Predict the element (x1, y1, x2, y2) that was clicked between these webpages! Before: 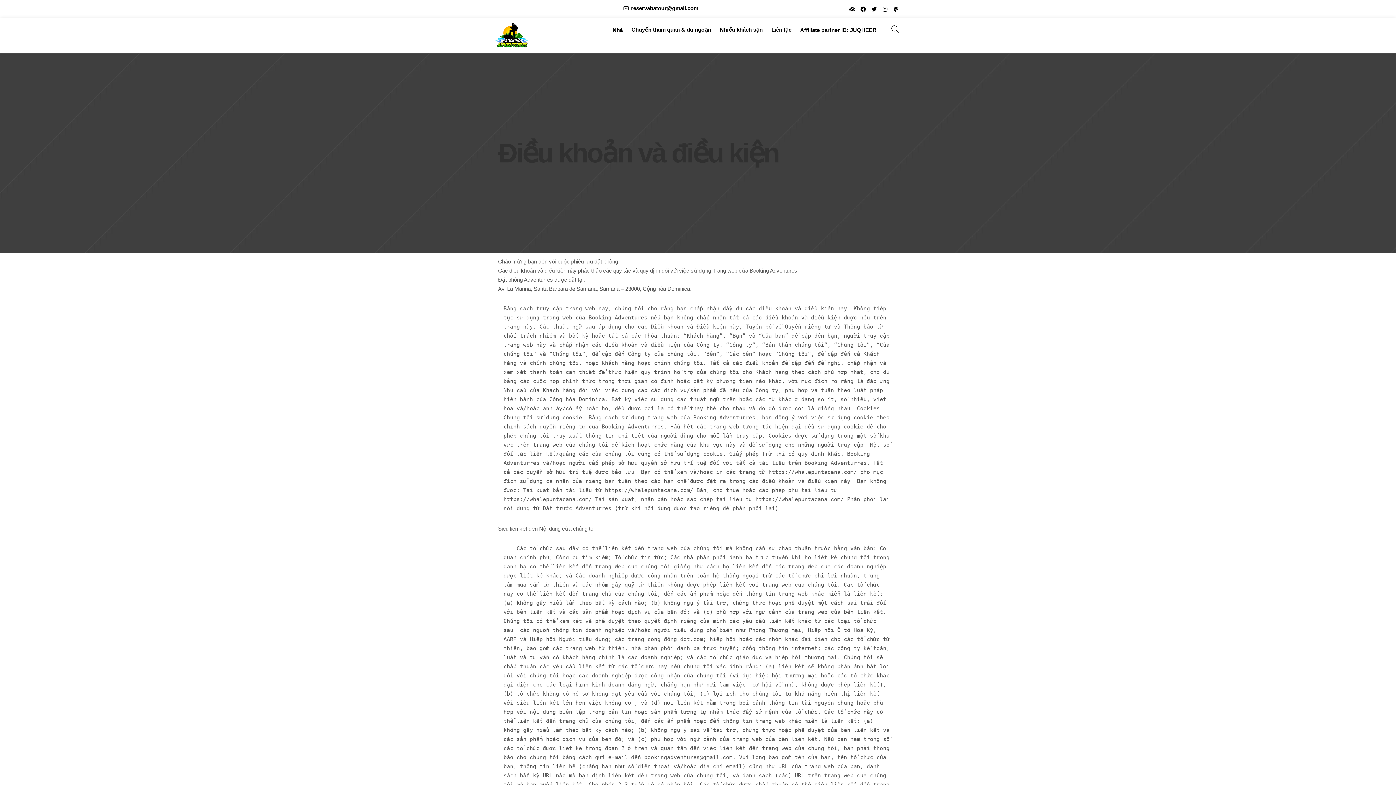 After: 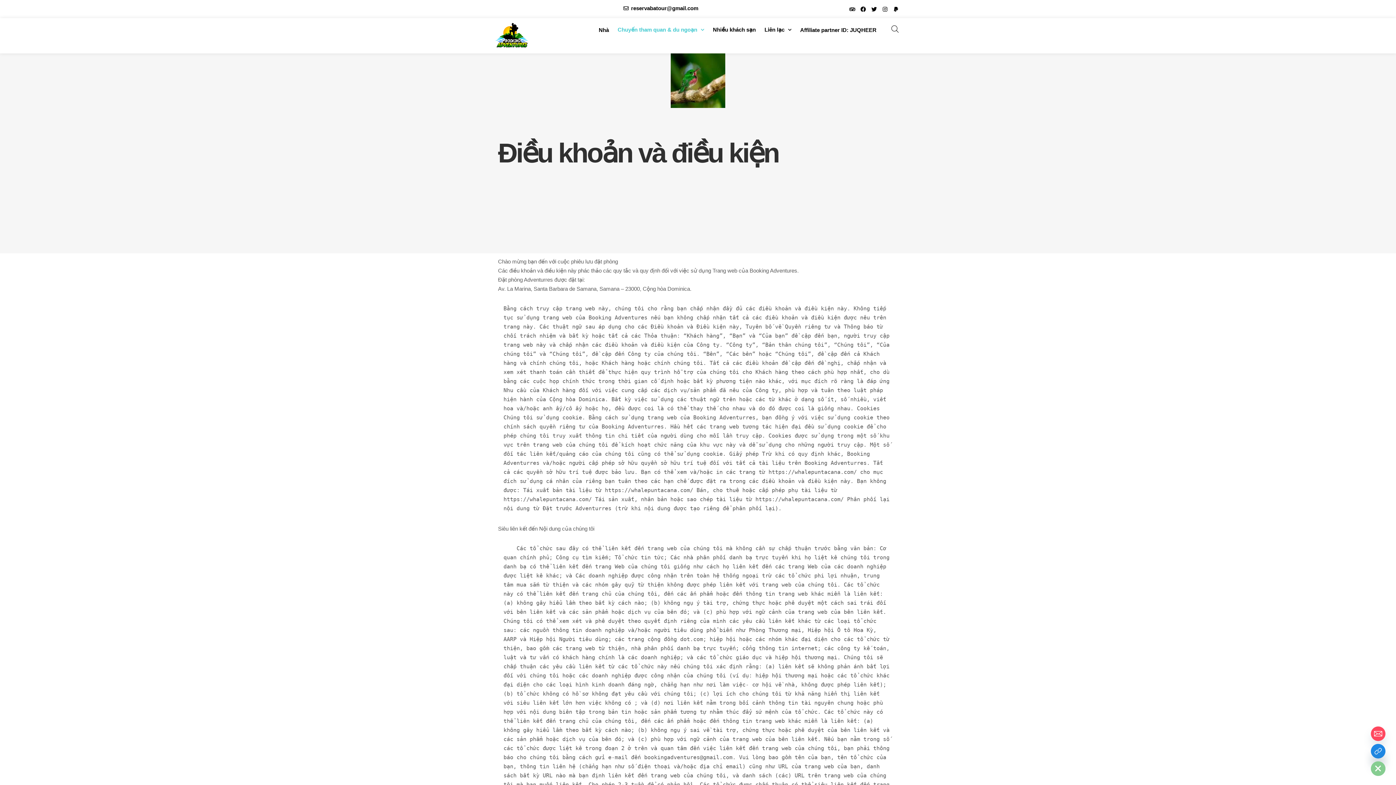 Action: bbox: (627, 21, 715, 37) label: Chuyến tham quan & du ngoạn